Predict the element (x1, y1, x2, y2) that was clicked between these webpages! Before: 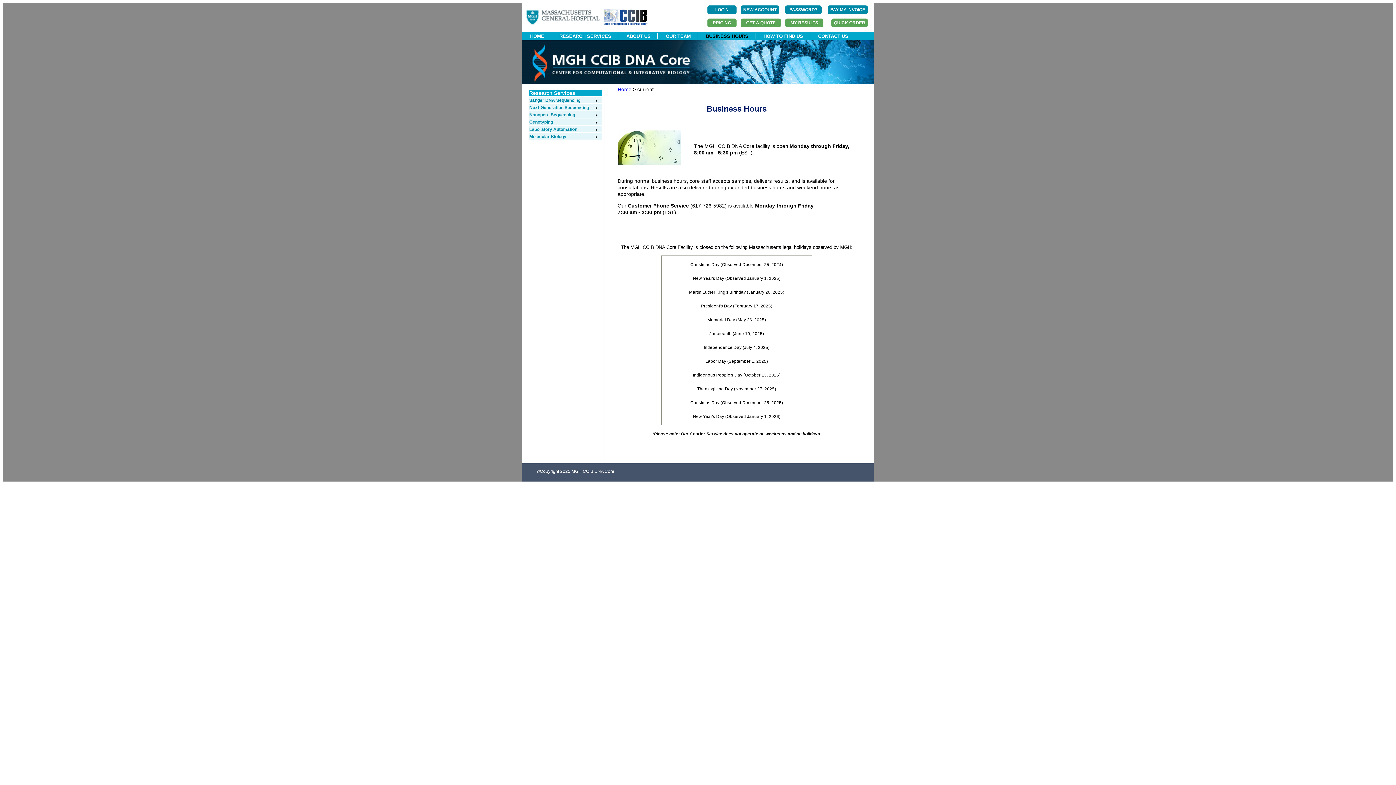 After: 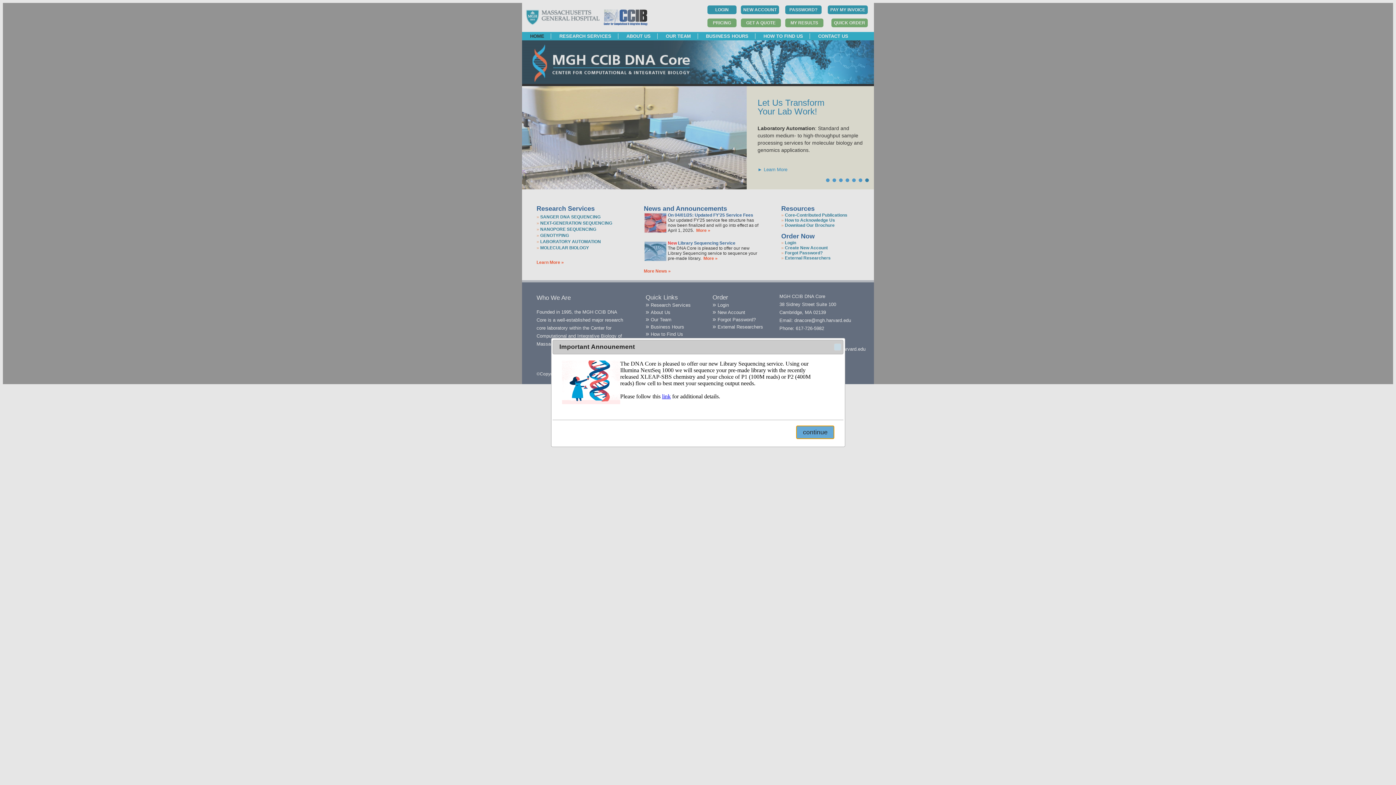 Action: label: Home bbox: (617, 86, 631, 92)